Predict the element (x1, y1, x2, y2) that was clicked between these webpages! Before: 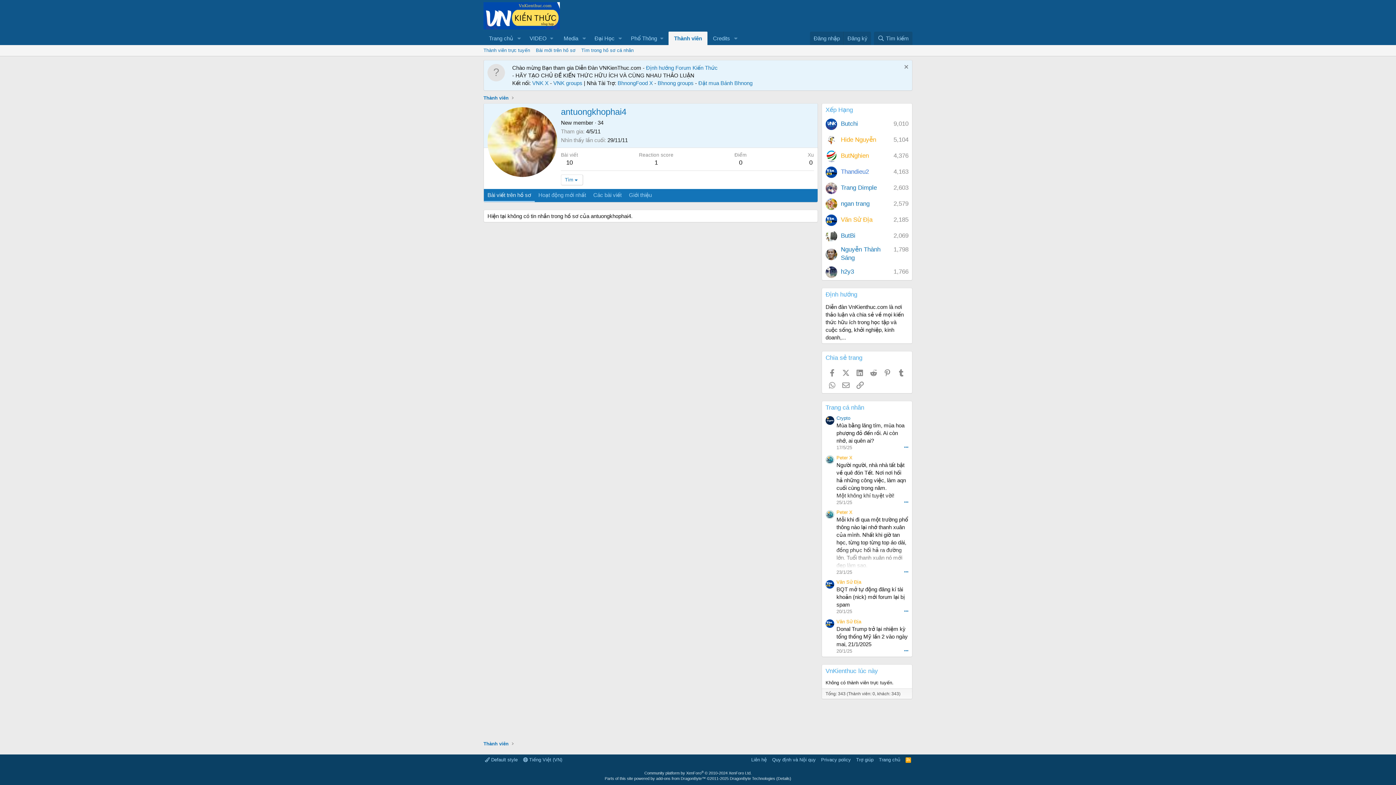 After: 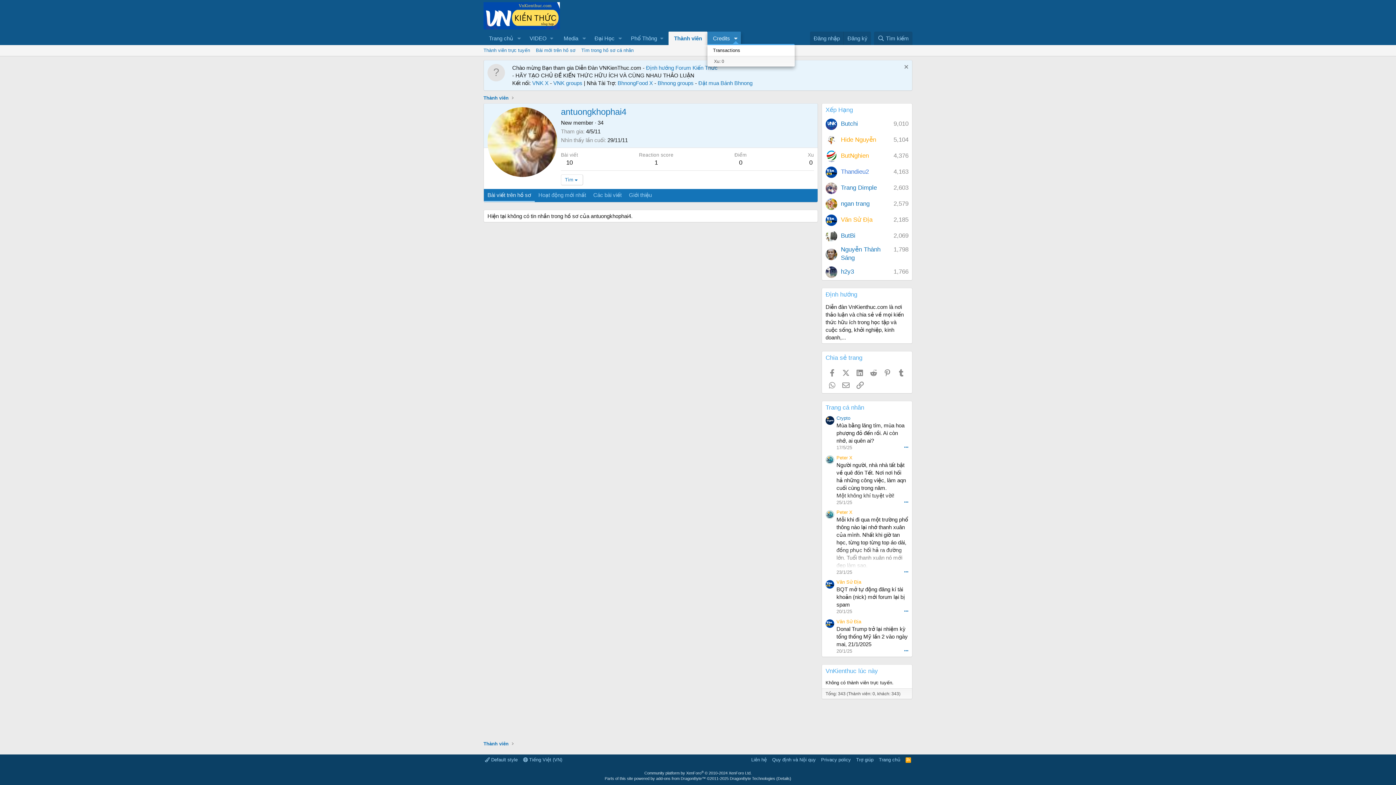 Action: bbox: (730, 31, 741, 45) label: Toggle expanded